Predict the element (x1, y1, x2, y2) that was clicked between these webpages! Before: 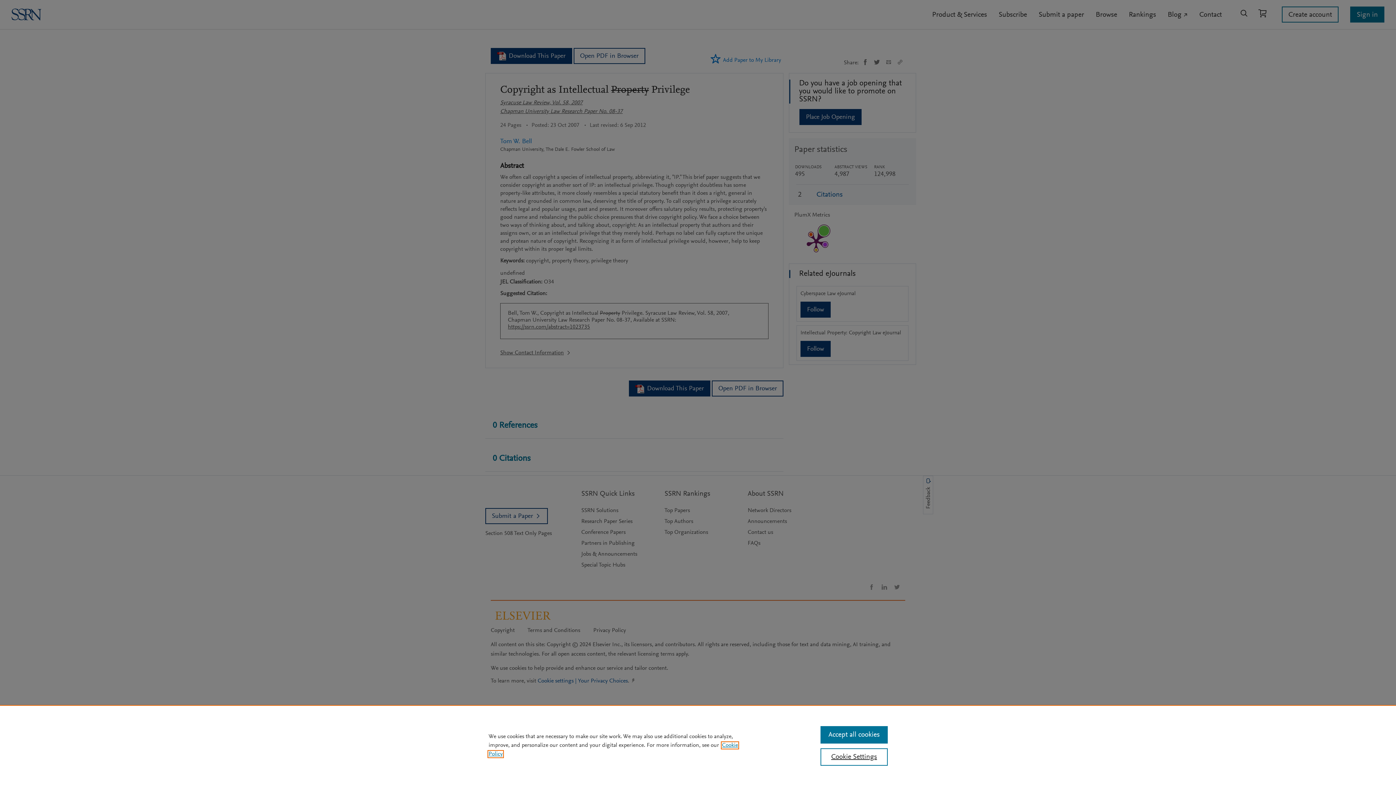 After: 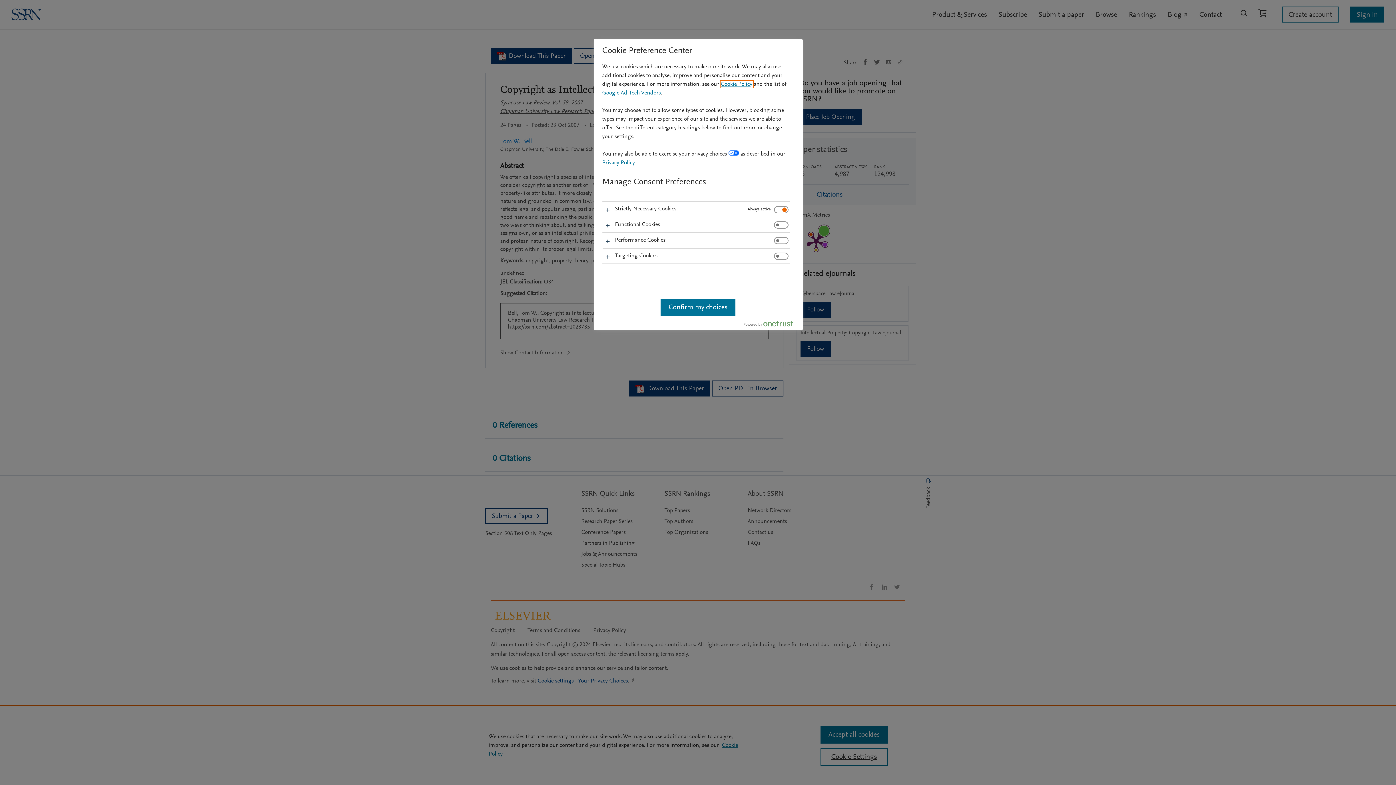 Action: bbox: (820, 748, 887, 766) label: Cookie Settings